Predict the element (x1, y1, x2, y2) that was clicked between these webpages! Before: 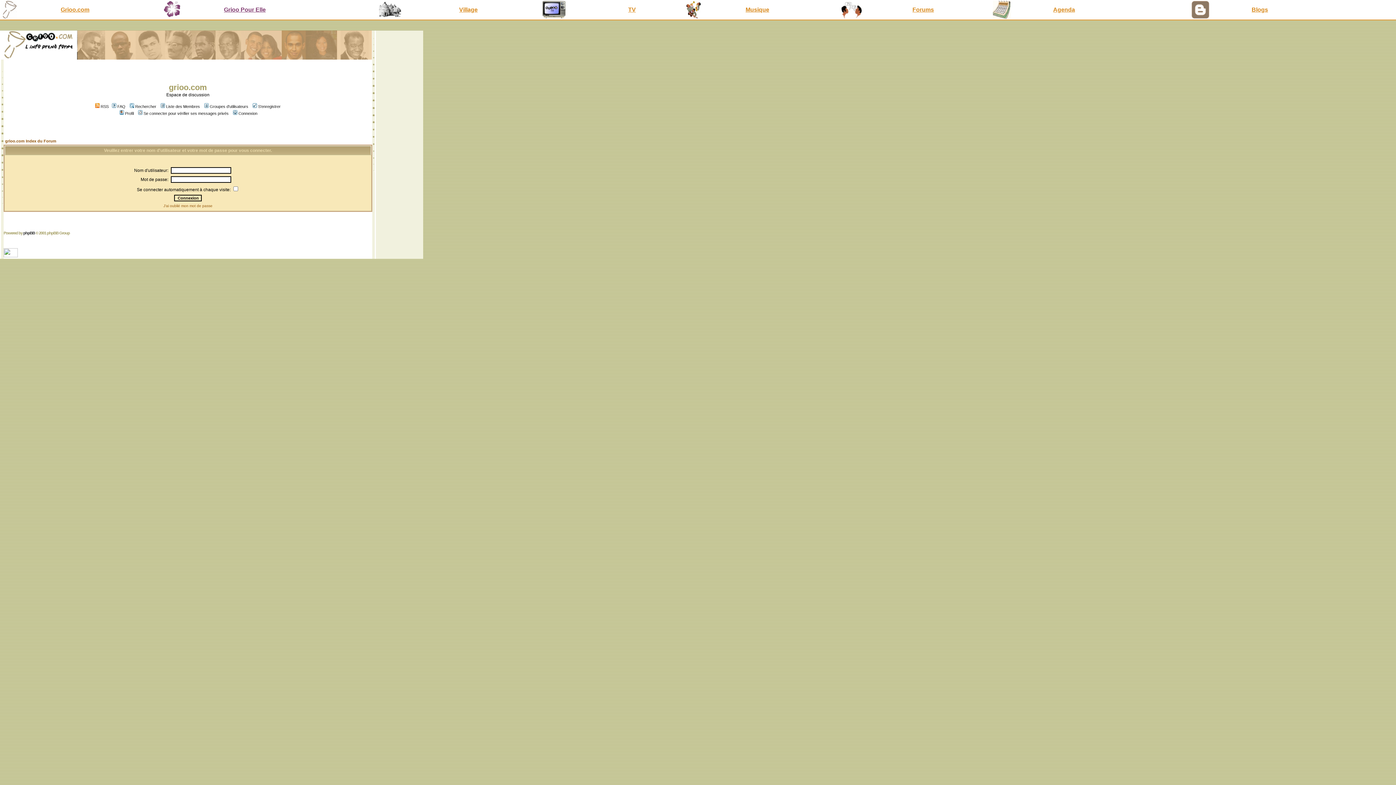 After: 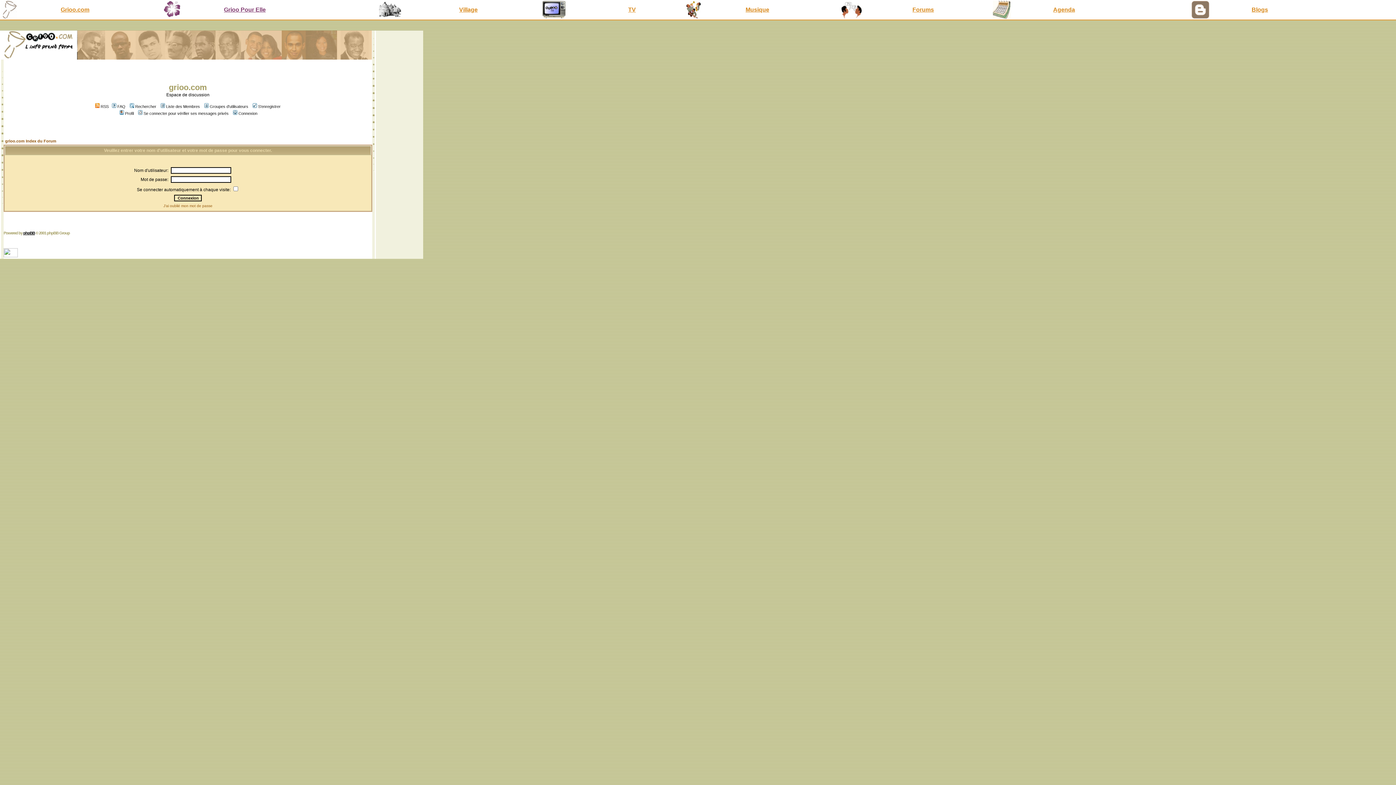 Action: bbox: (23, 230, 34, 235) label: phpBB